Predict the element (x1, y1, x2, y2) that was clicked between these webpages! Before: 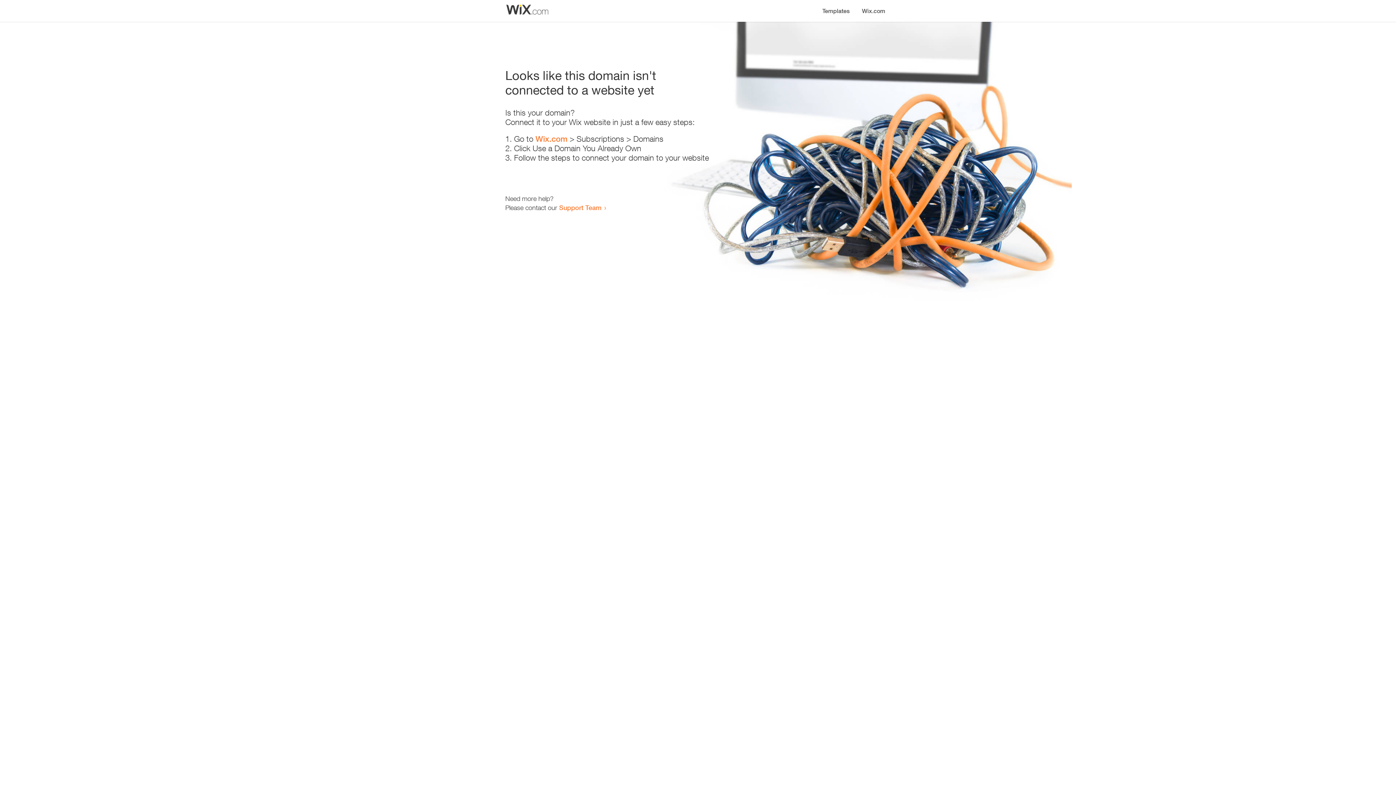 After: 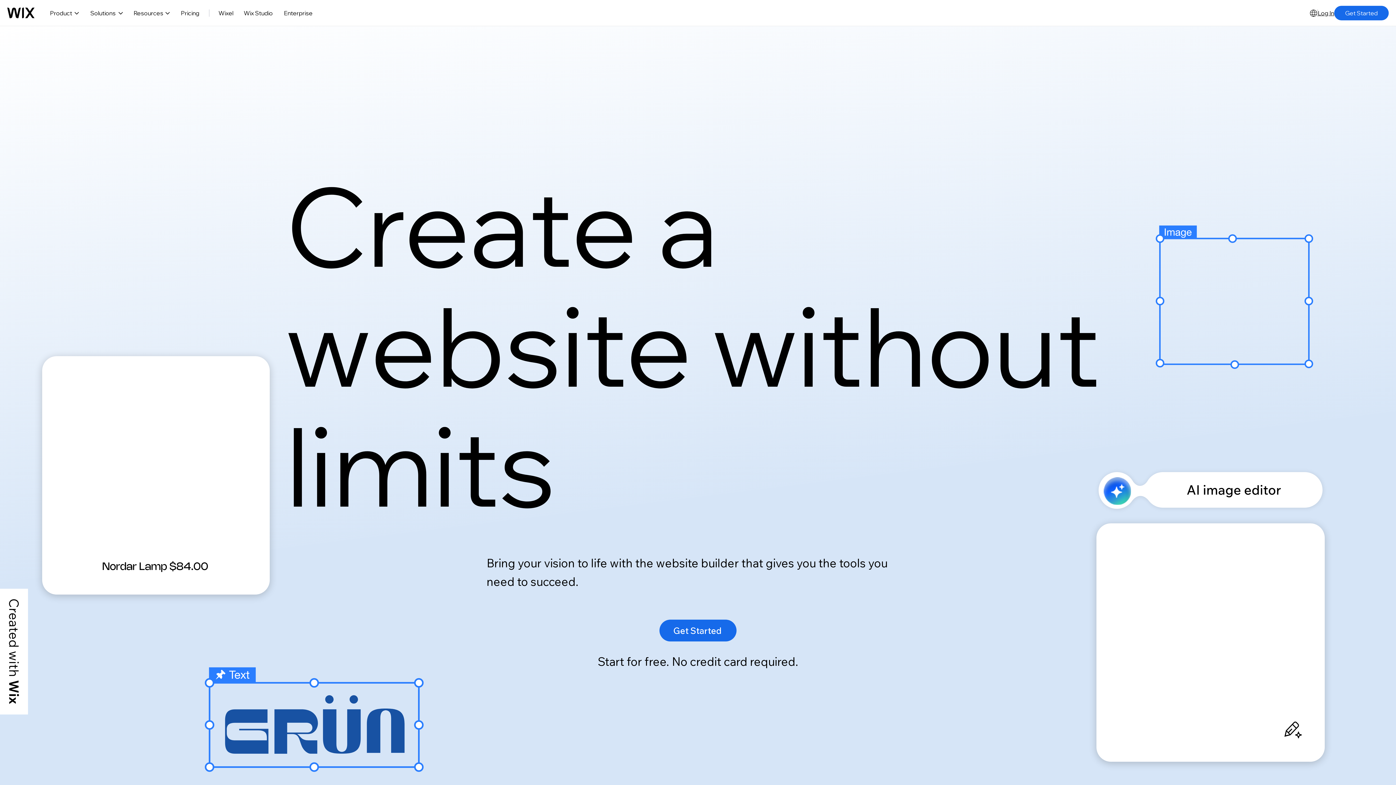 Action: label: Wix.com bbox: (535, 134, 567, 143)